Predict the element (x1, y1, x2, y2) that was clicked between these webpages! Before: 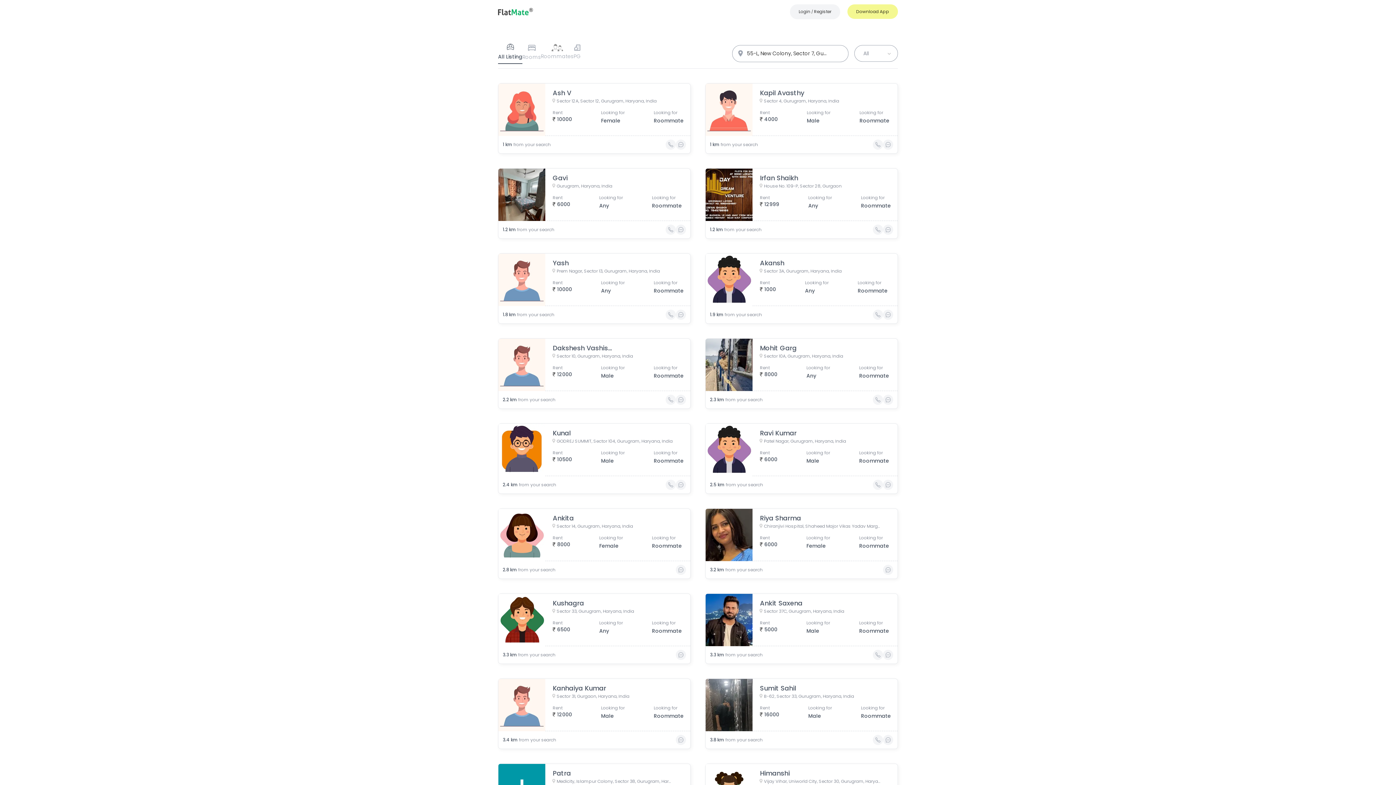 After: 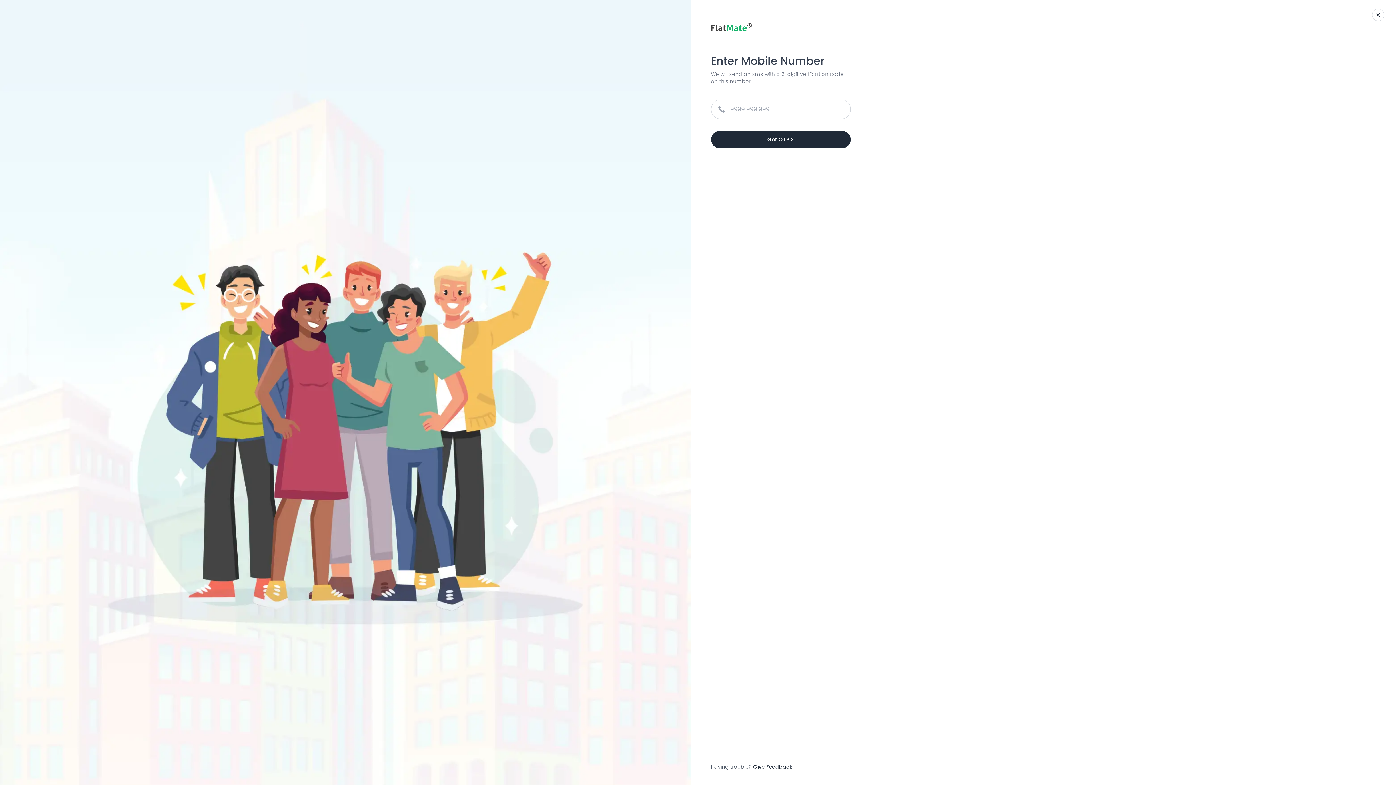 Action: label: Login / Register bbox: (790, 4, 840, 19)